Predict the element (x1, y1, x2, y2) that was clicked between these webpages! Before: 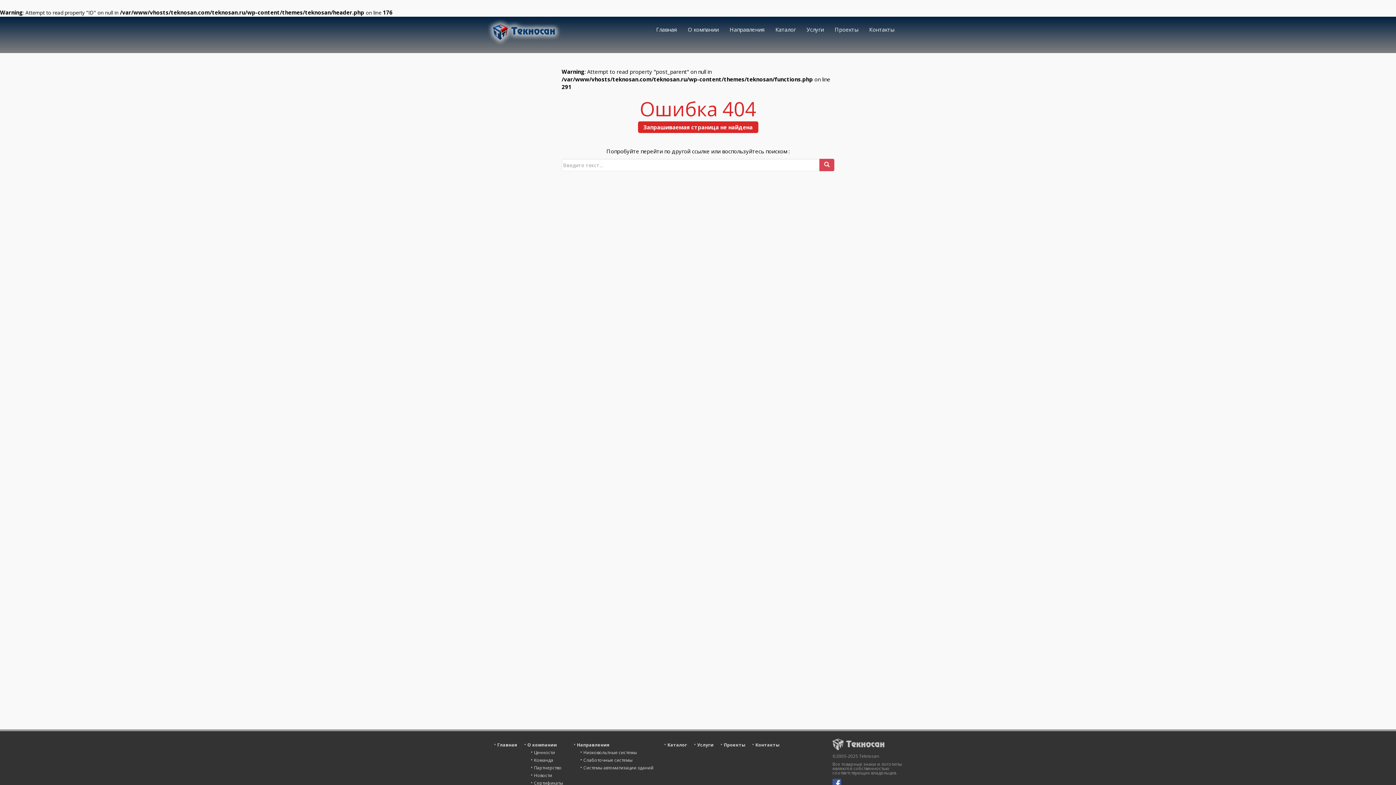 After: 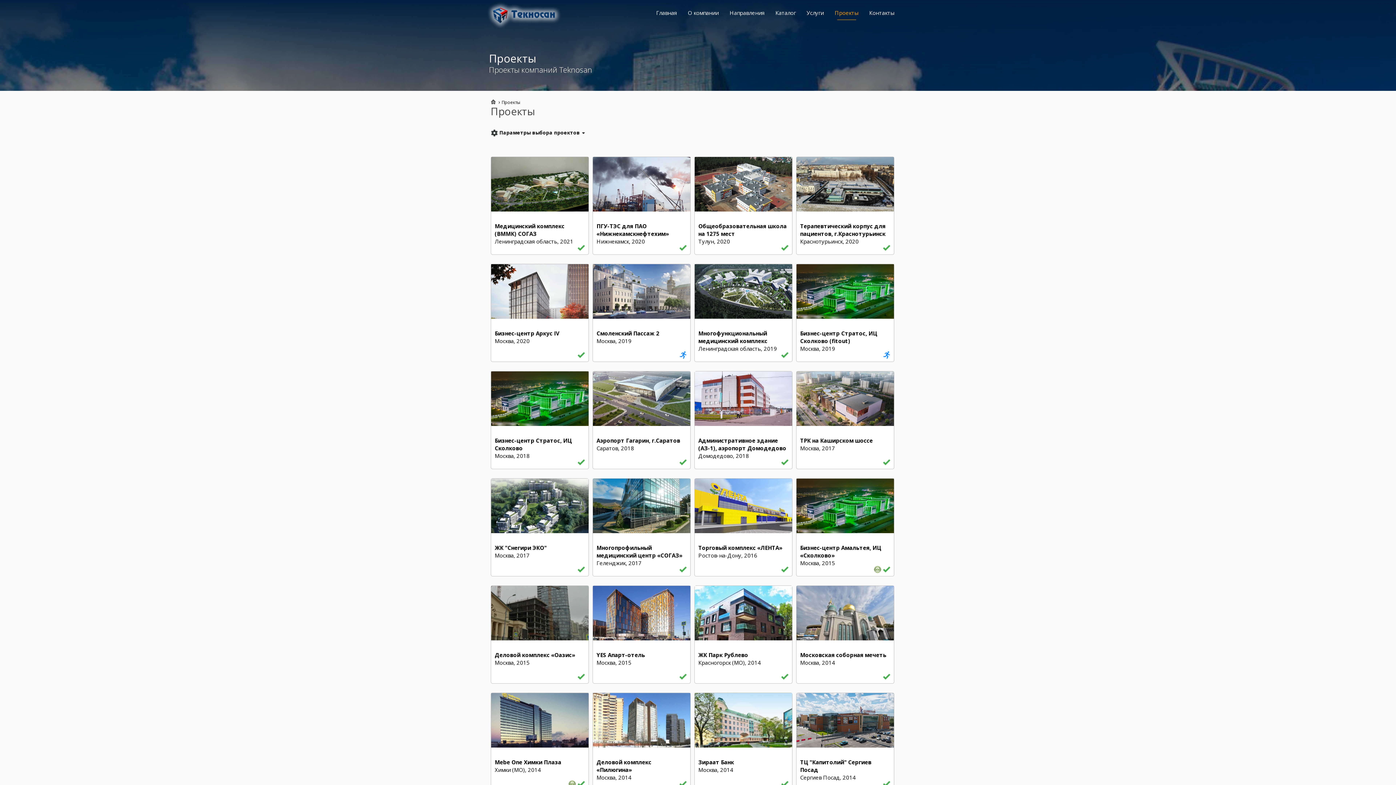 Action: label: Проекты bbox: (724, 742, 745, 748)